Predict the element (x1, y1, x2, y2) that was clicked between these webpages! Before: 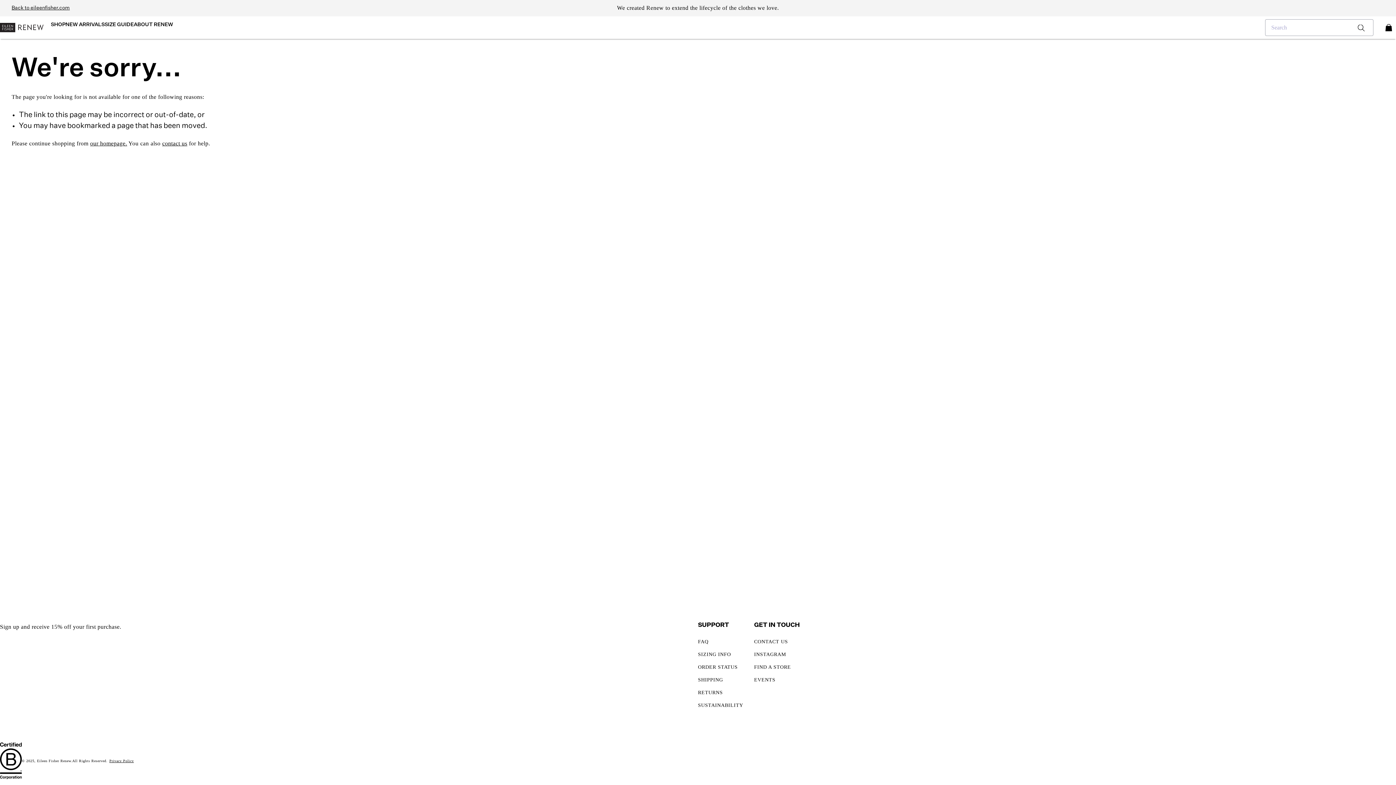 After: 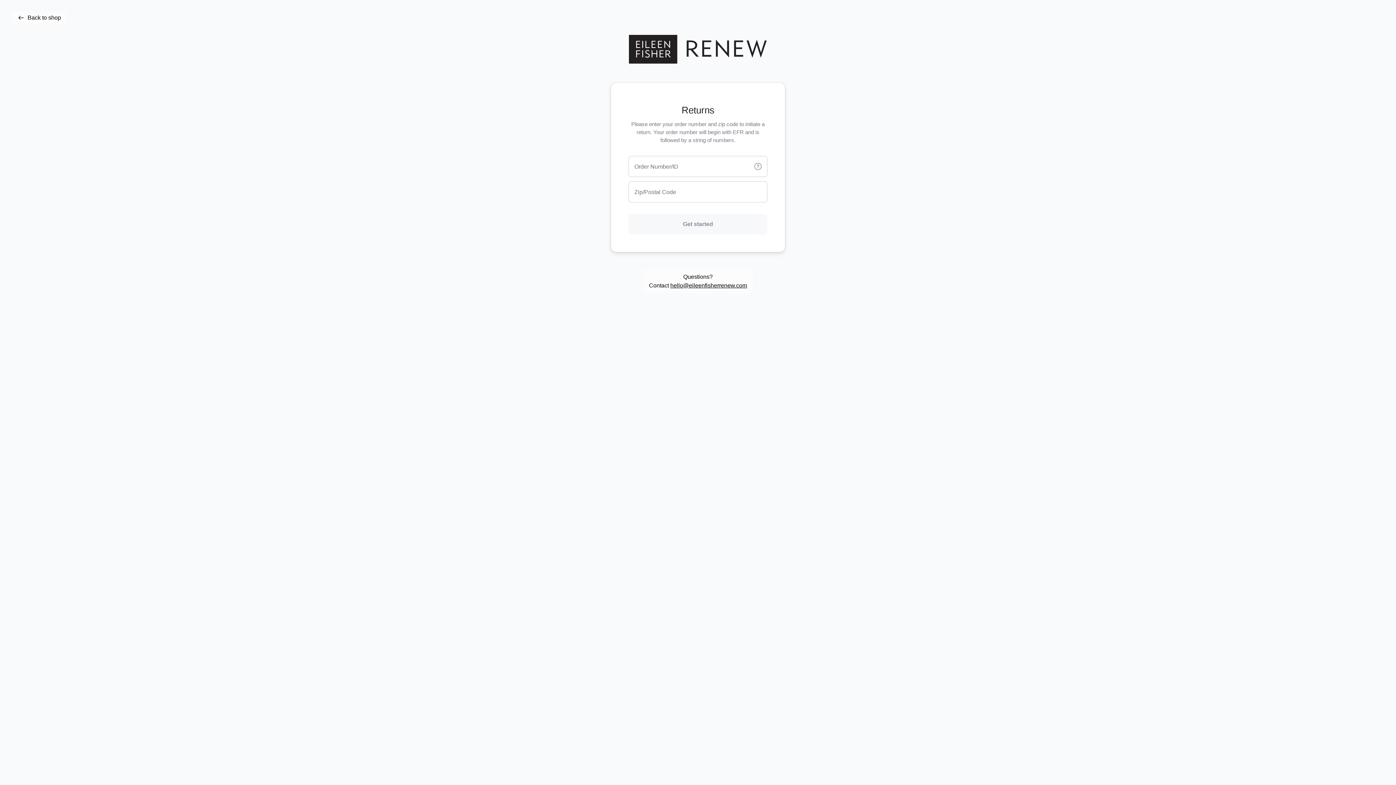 Action: bbox: (698, 686, 722, 699) label: RETURNS